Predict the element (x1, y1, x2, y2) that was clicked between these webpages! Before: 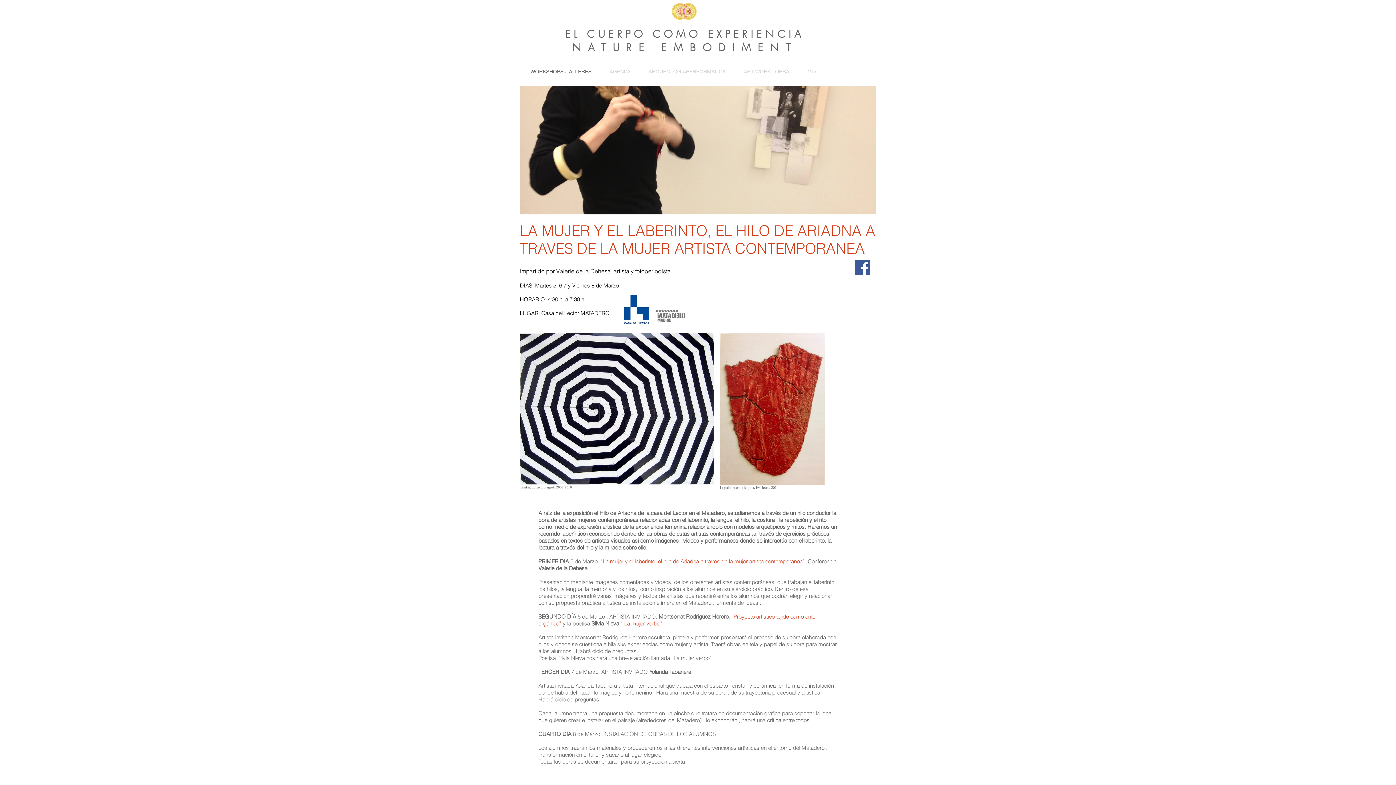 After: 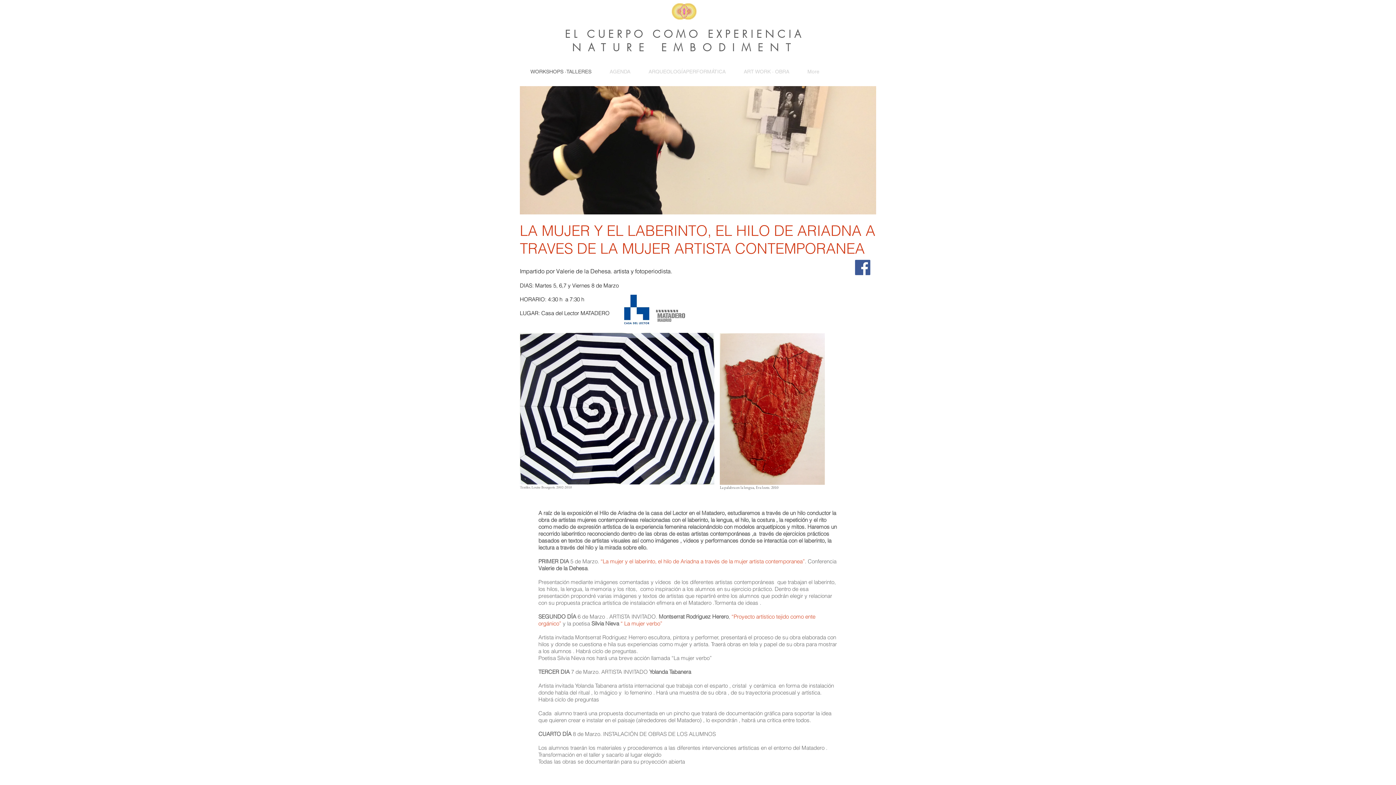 Action: bbox: (653, 307, 687, 324)